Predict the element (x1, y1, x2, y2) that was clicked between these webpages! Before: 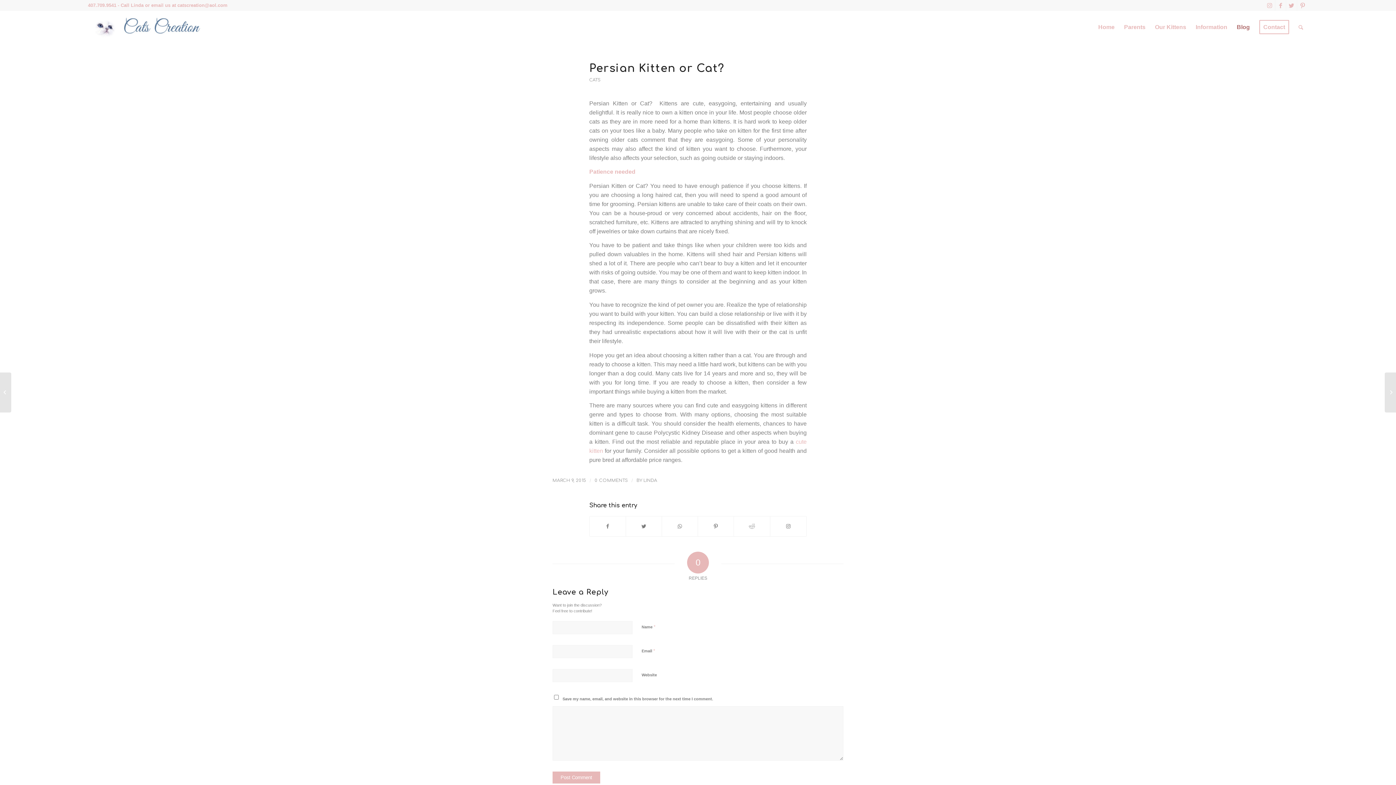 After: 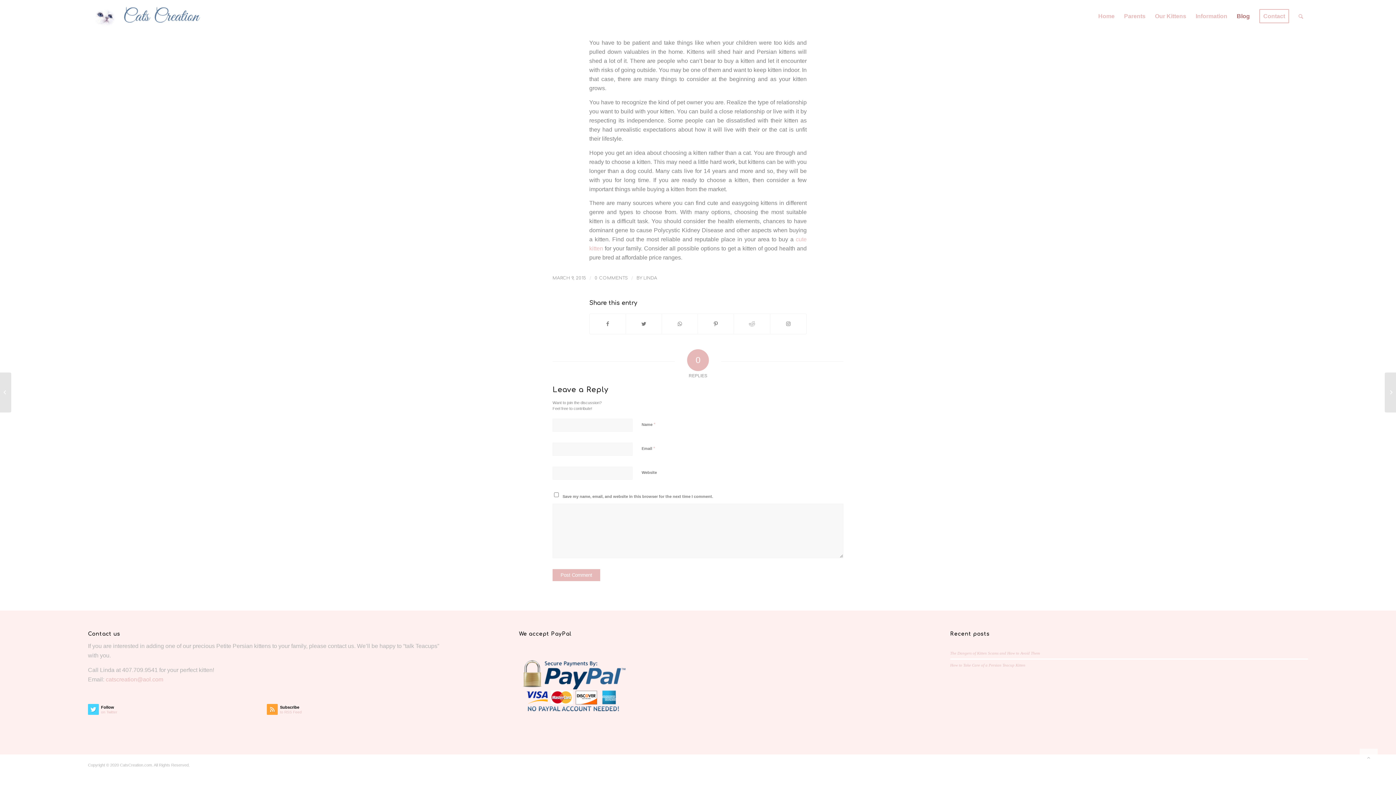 Action: label: 0 COMMENTS bbox: (594, 478, 628, 483)